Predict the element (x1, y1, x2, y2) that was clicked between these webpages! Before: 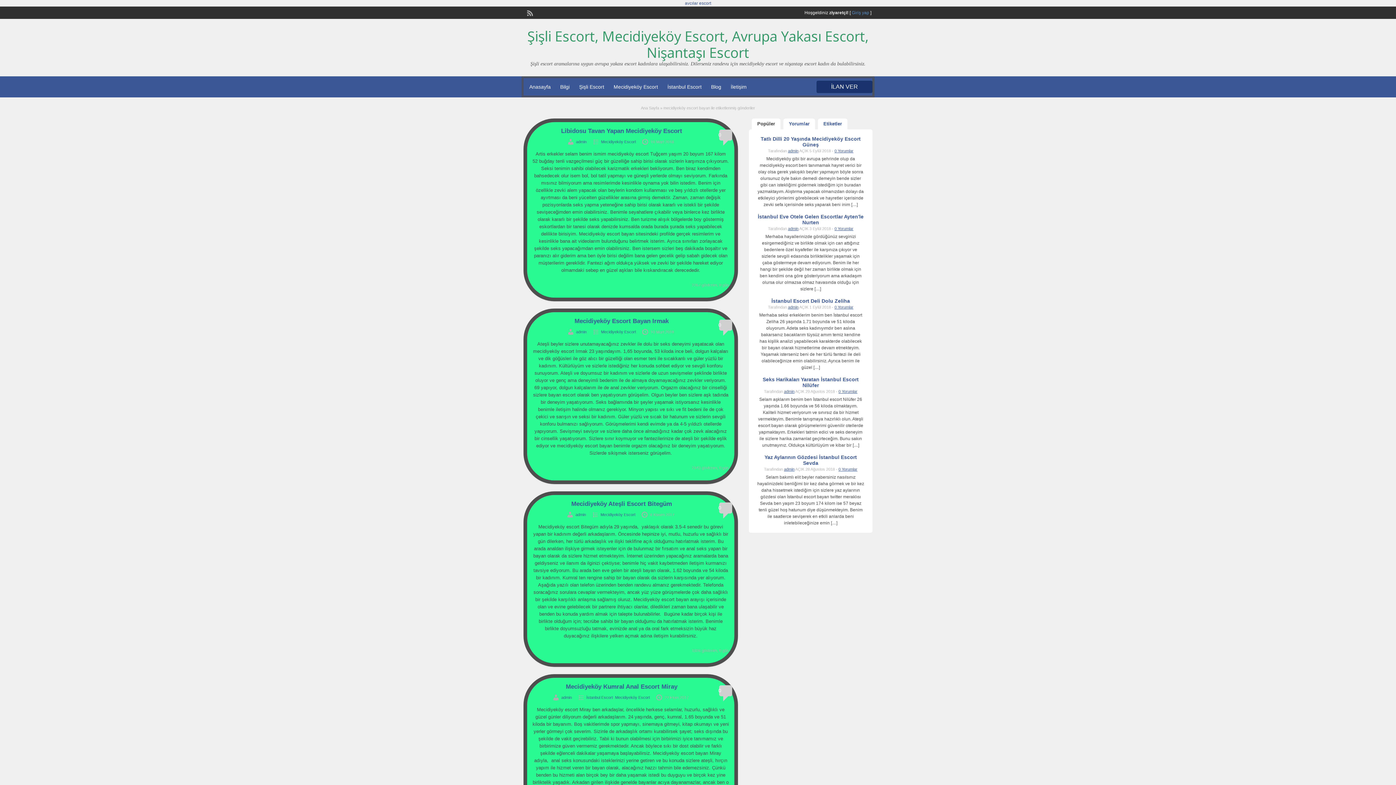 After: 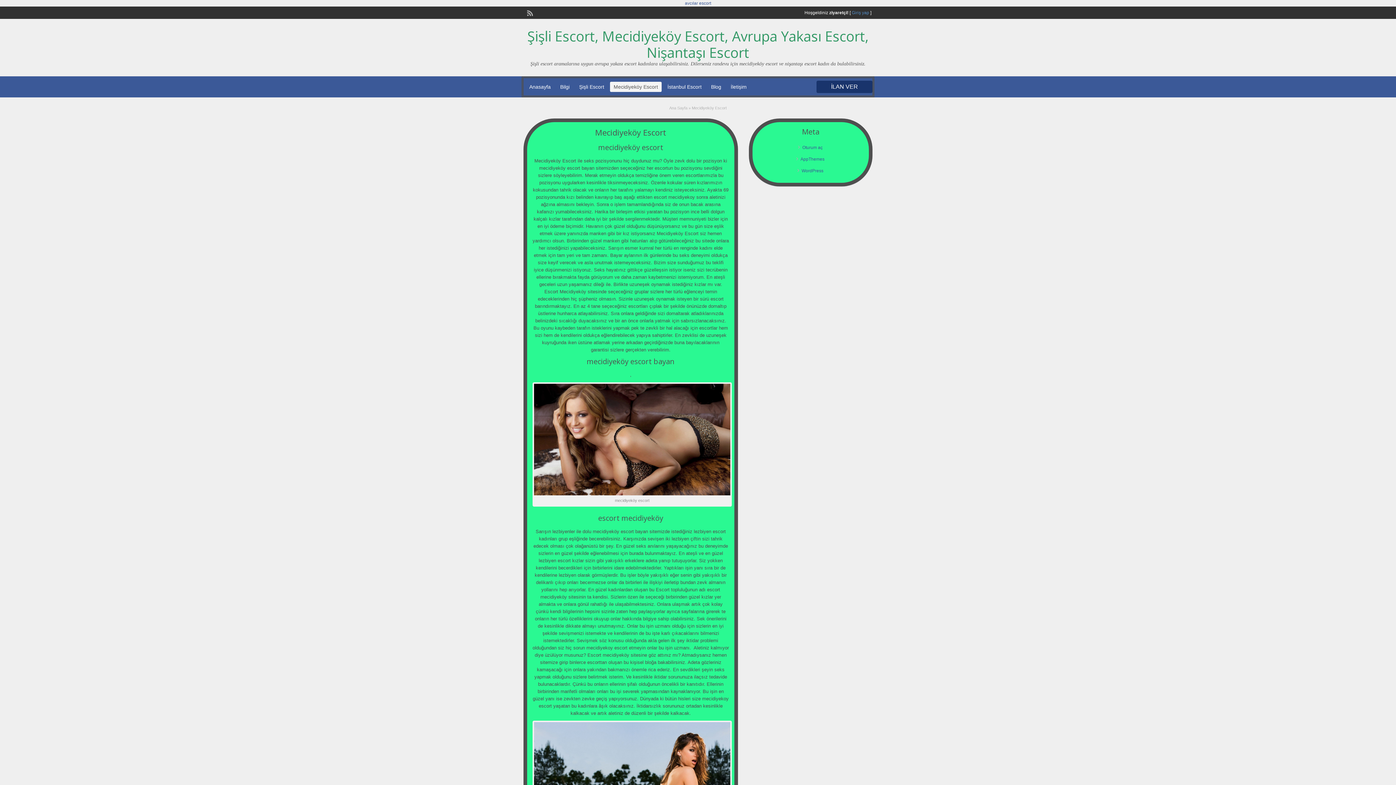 Action: bbox: (610, 81, 661, 92) label: Mecidiyeköy Escort